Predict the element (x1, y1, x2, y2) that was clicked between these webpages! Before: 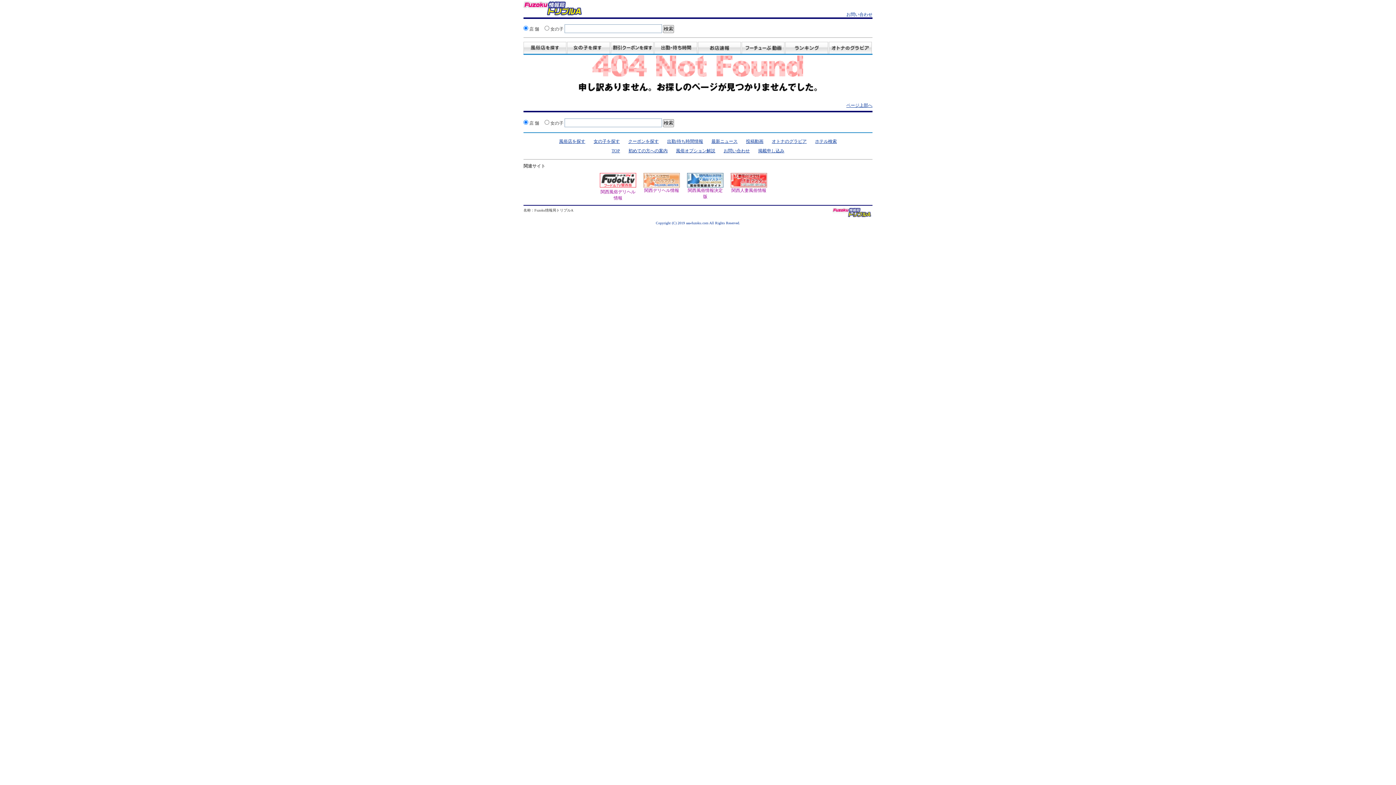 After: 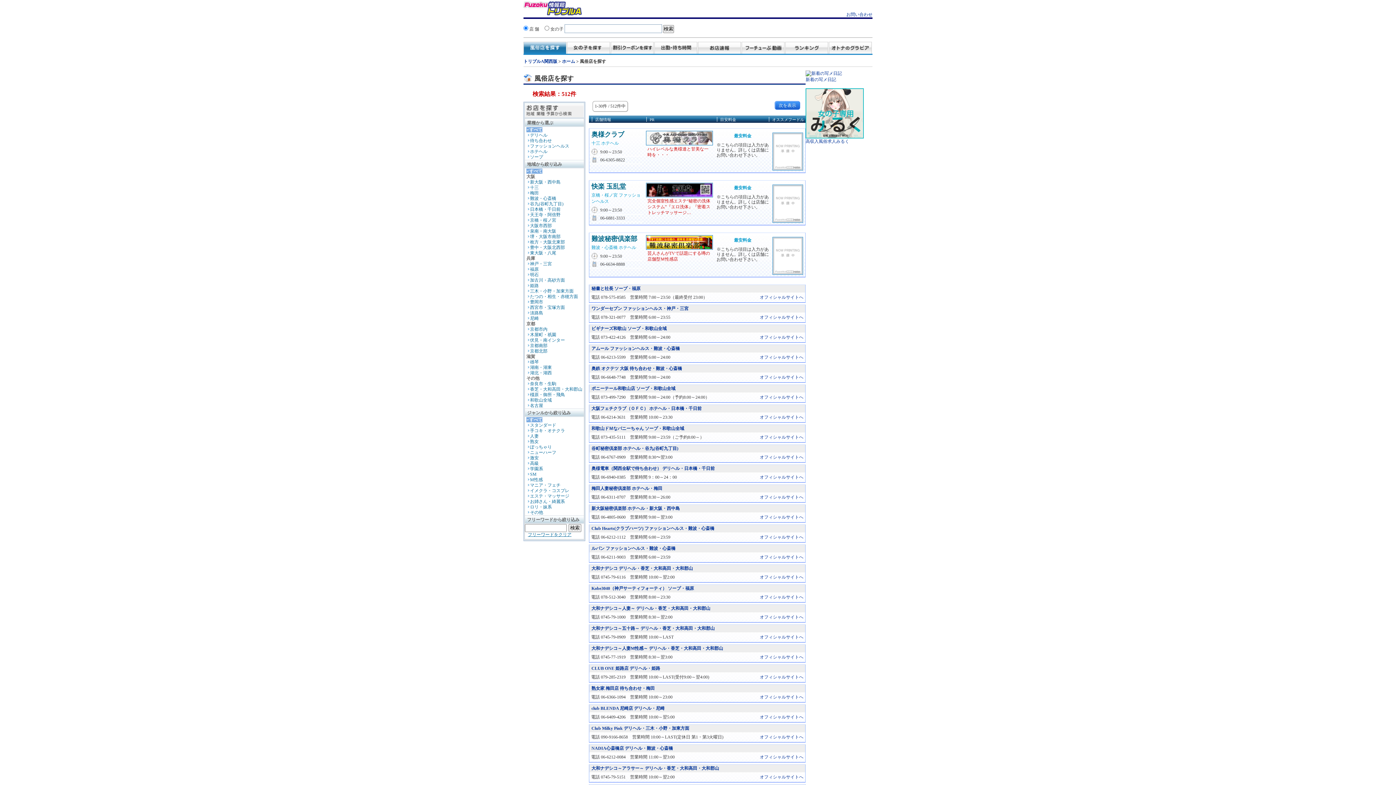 Action: label: 風俗店を探す bbox: (523, 41, 566, 54)